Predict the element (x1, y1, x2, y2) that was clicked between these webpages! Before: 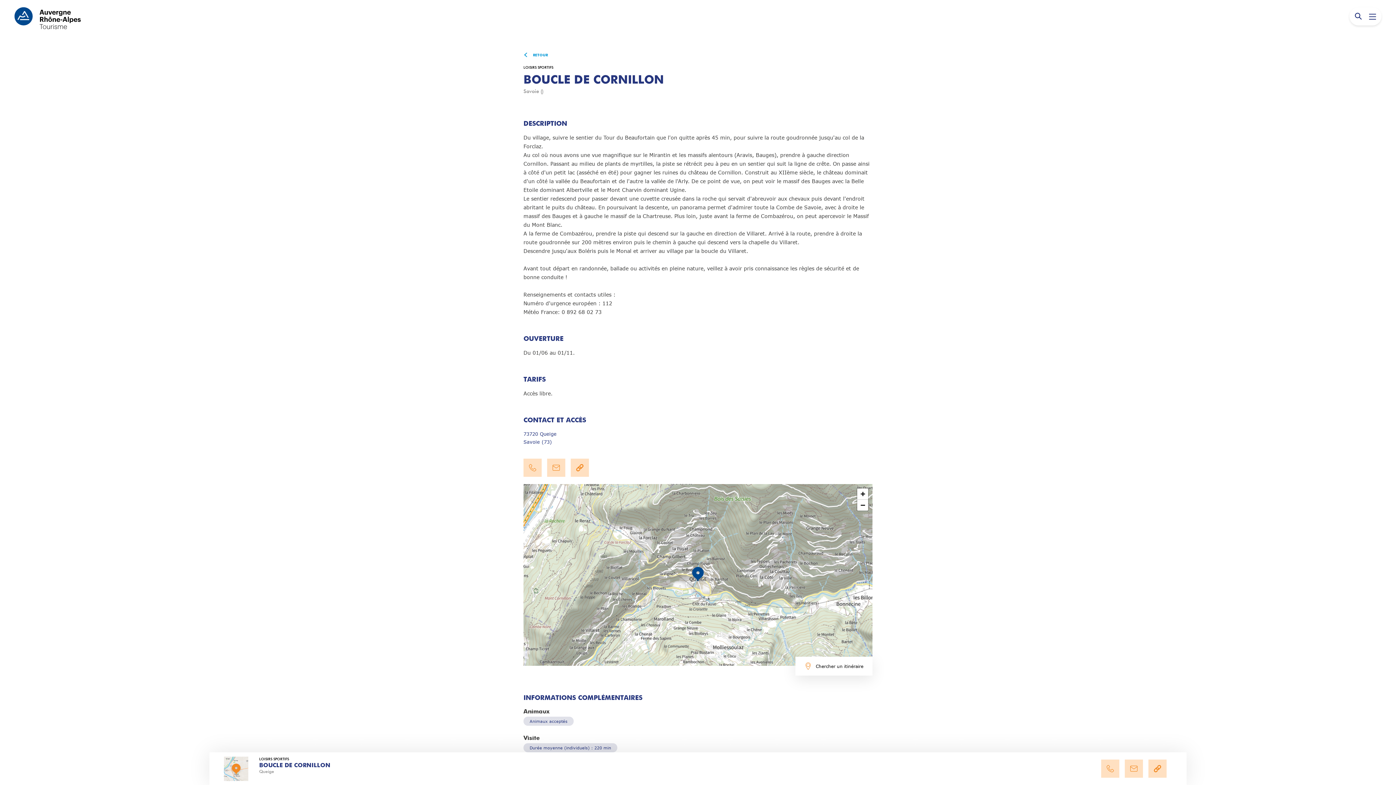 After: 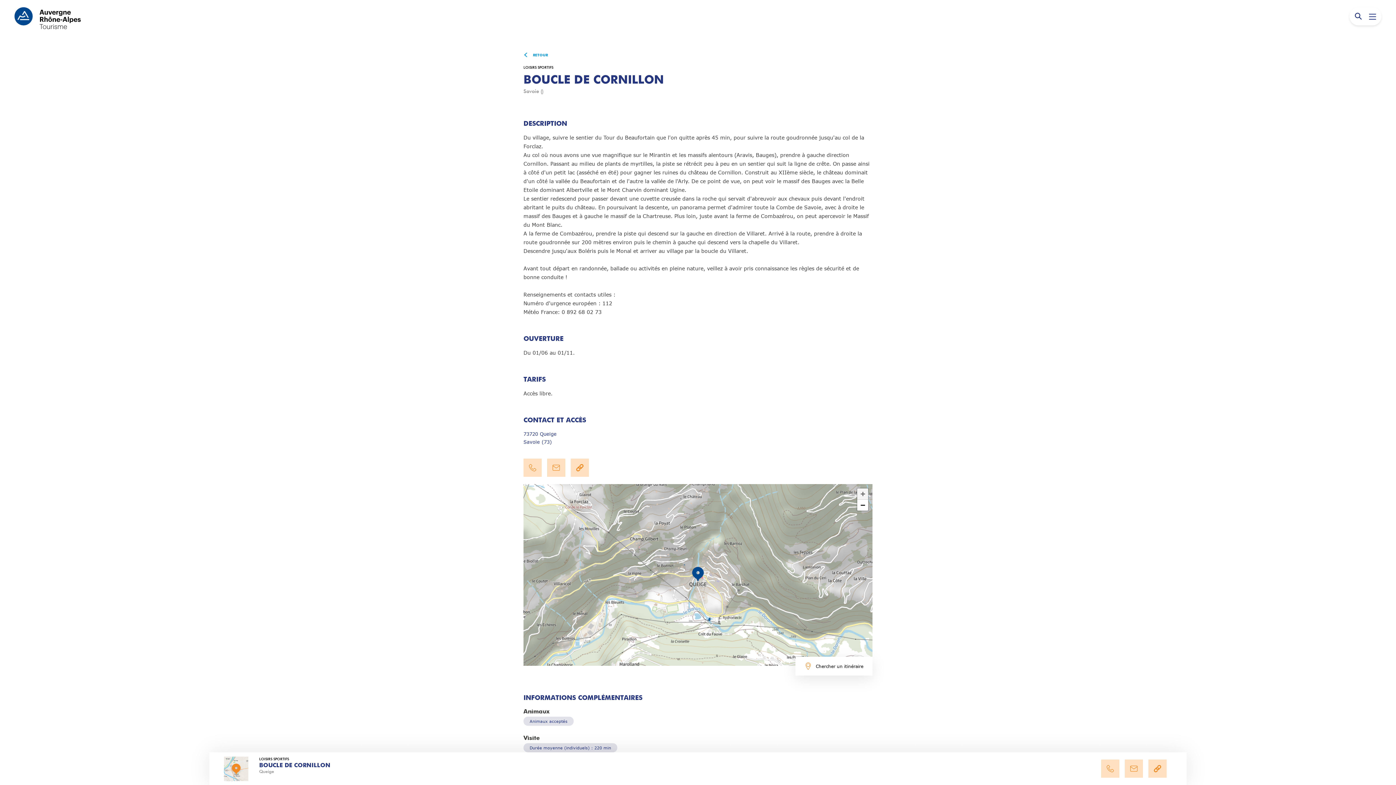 Action: bbox: (857, 488, 868, 500) label: Zoom in